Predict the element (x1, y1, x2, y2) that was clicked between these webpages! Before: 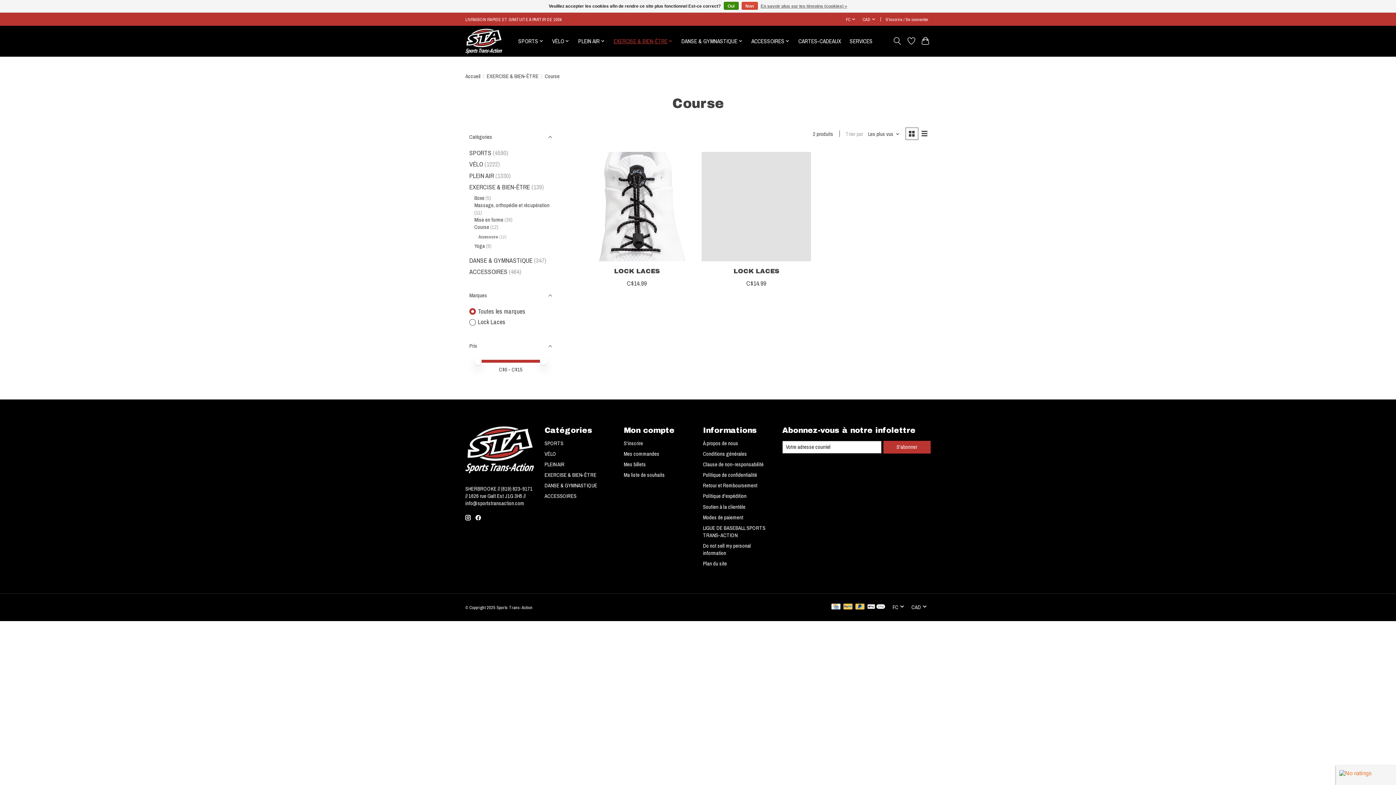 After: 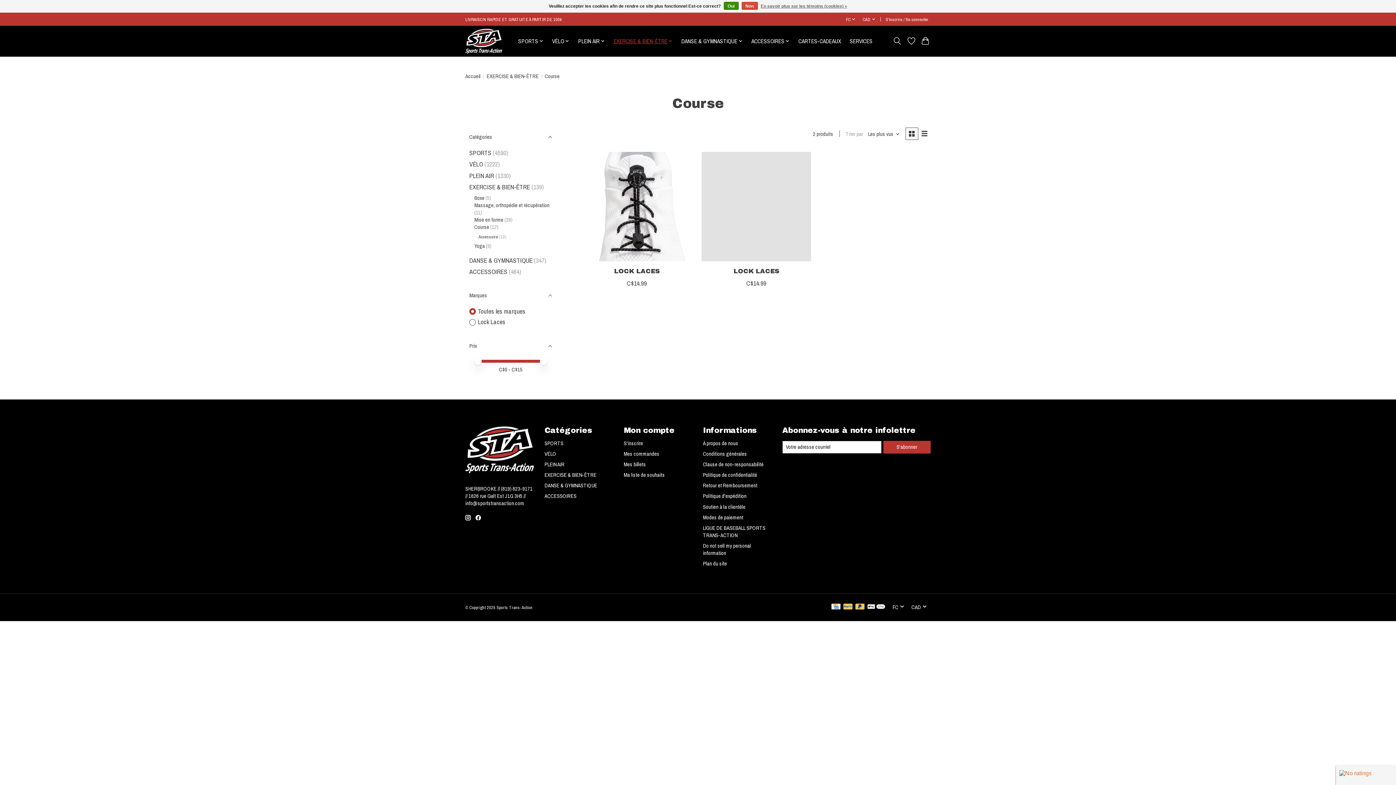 Action: bbox: (465, 515, 470, 520)